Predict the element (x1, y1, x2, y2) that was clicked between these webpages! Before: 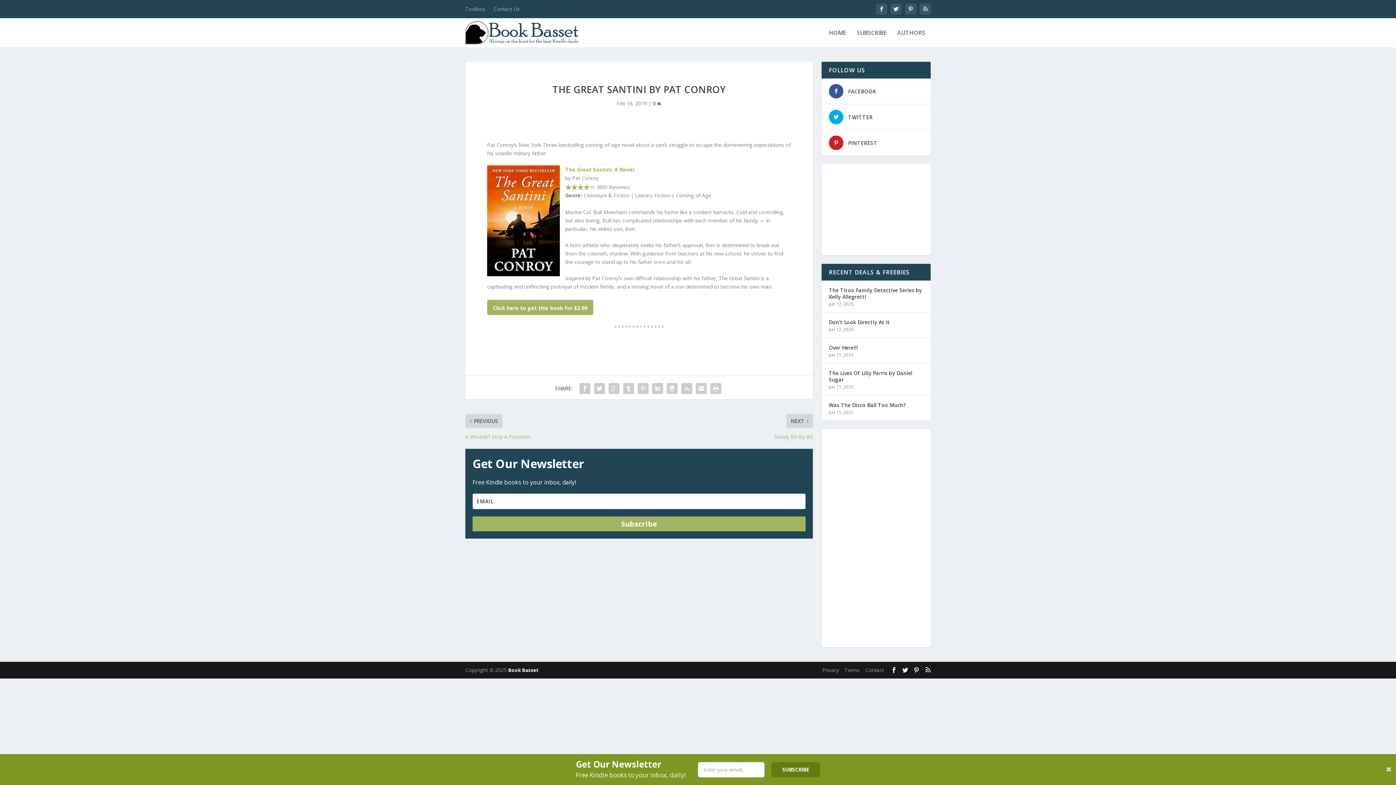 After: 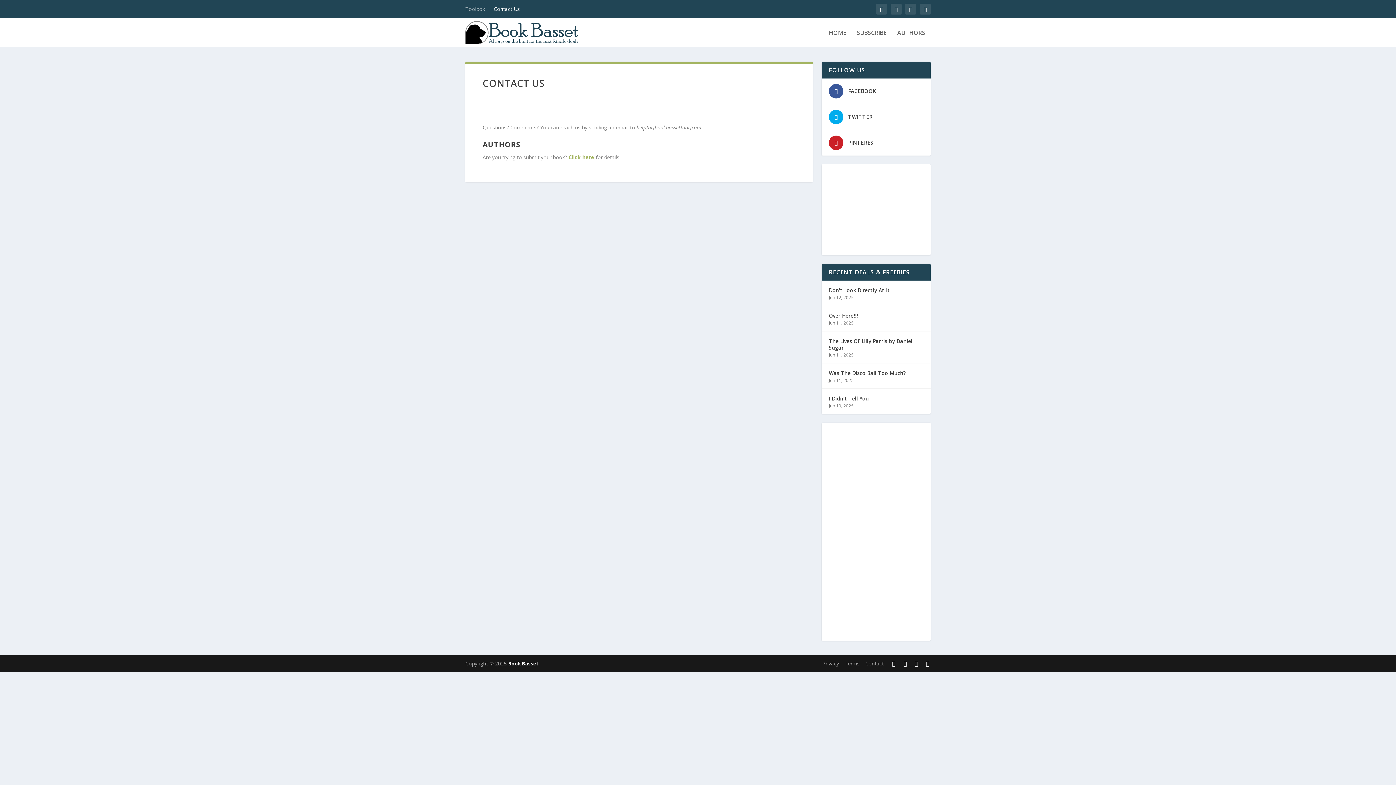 Action: bbox: (493, 0, 520, 18) label: Contact Us